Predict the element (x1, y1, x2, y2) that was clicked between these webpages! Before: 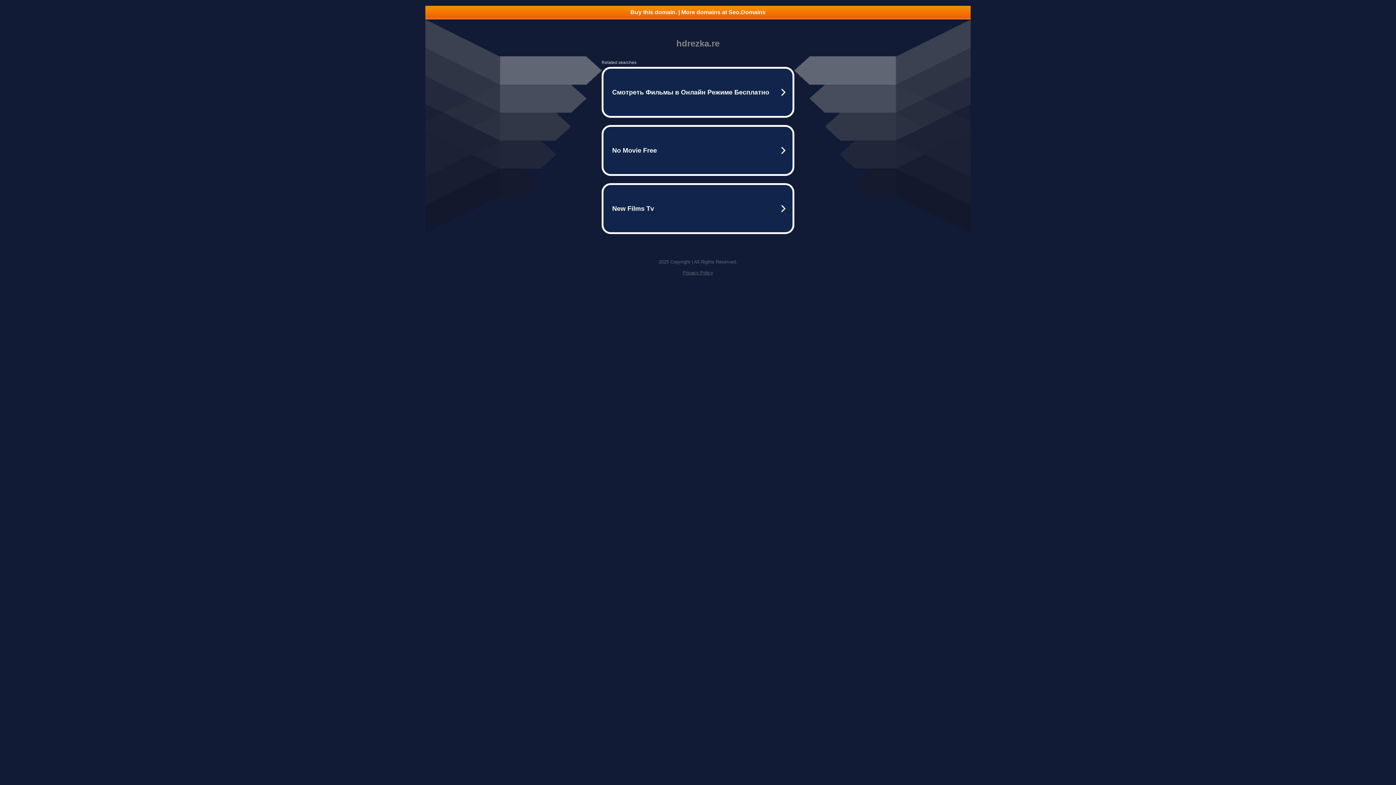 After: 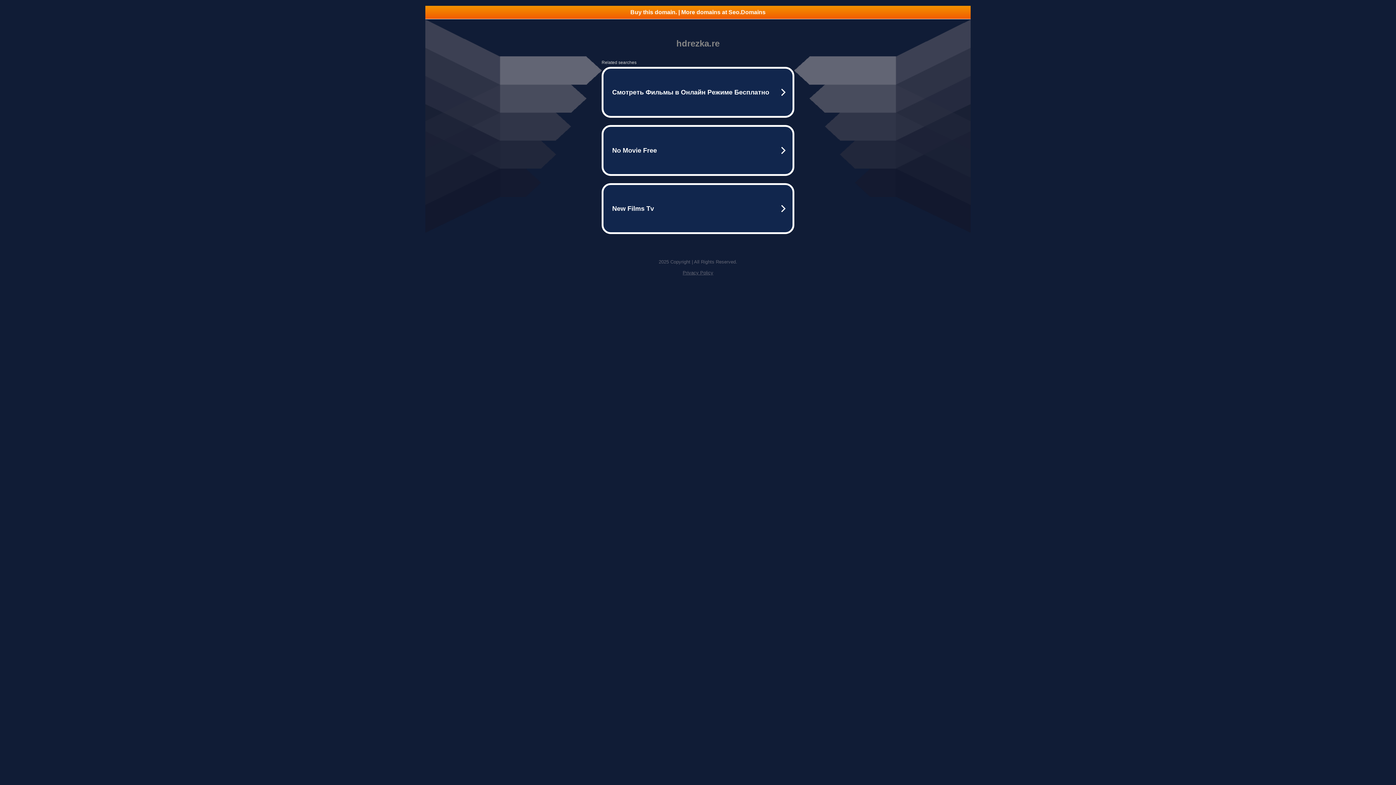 Action: bbox: (425, 5, 970, 18) label: Buy this domain. | More domains at Seo.Domains